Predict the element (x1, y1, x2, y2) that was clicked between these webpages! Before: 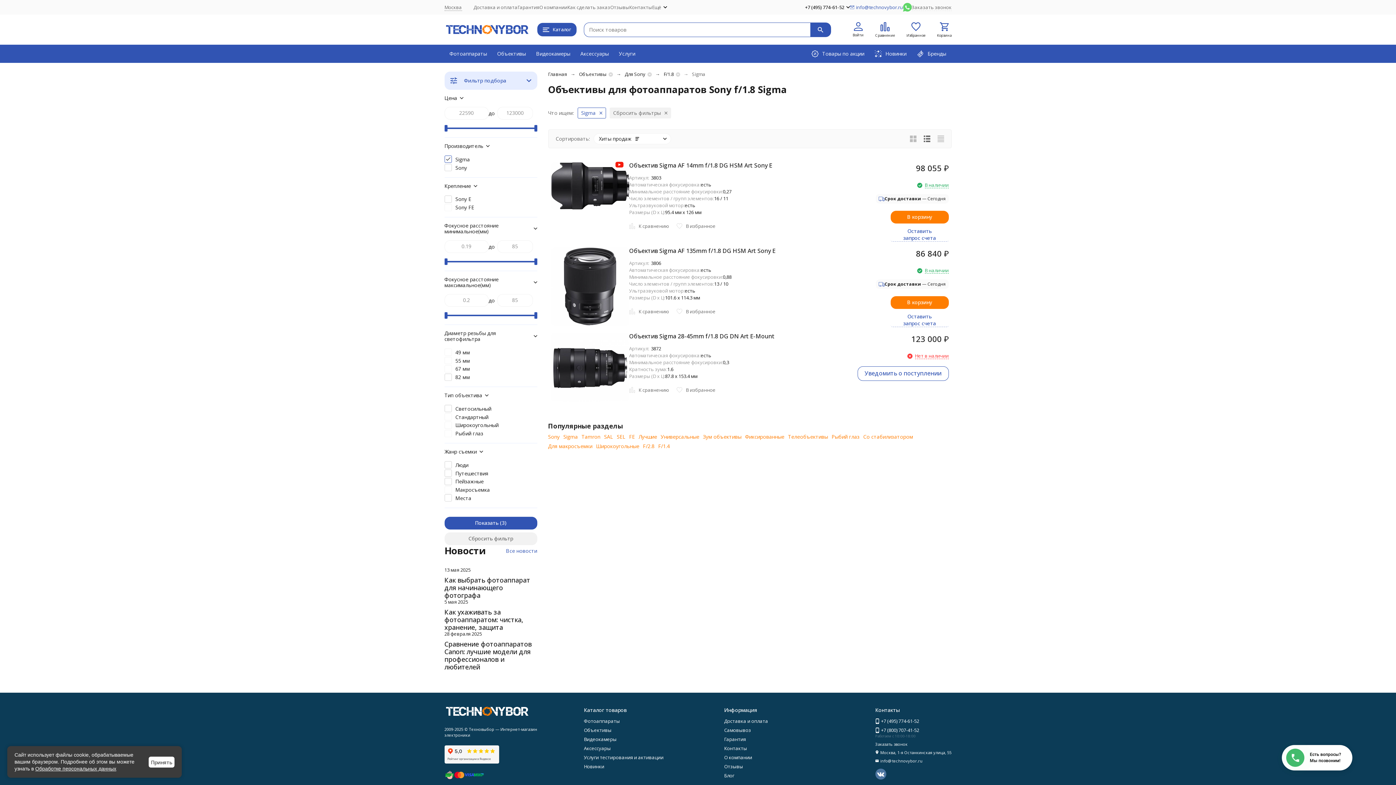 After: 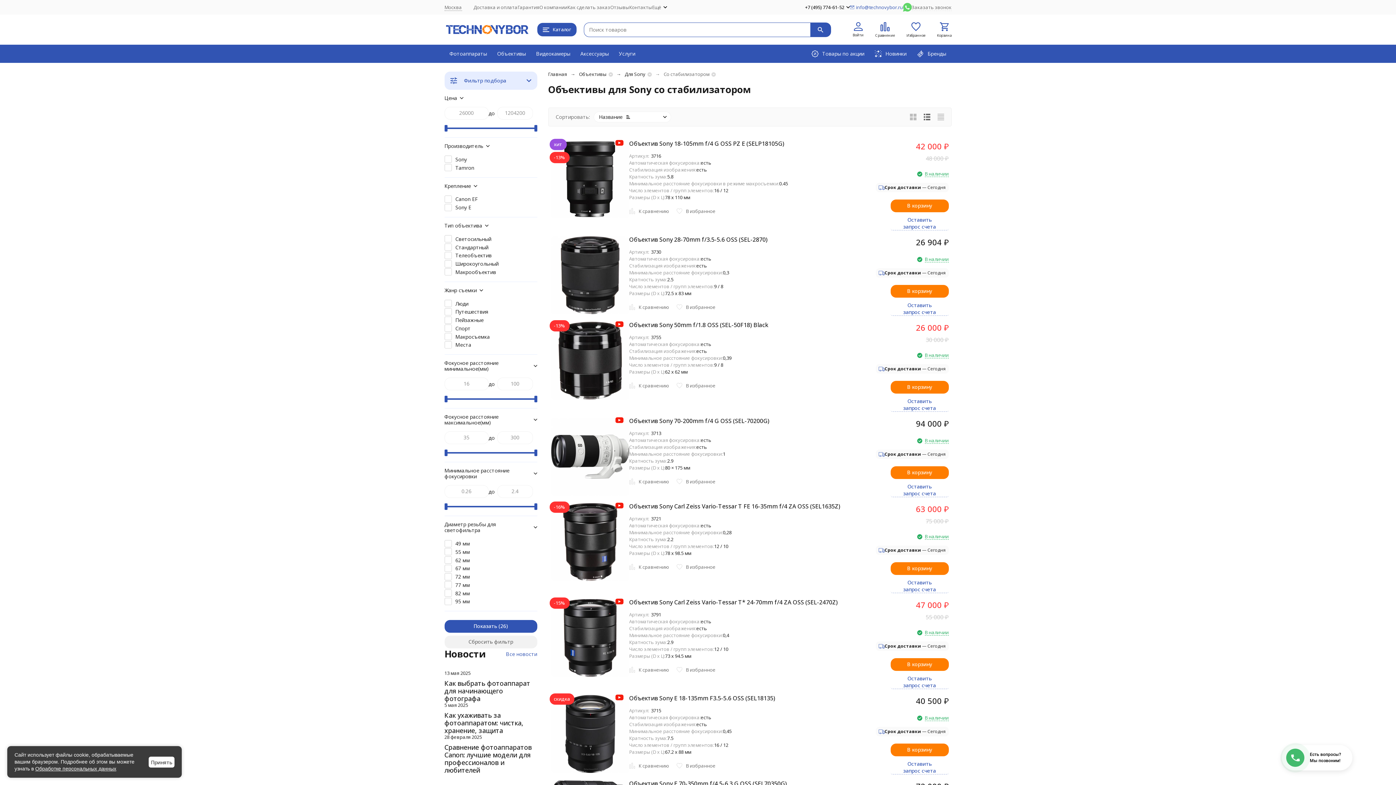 Action: bbox: (863, 433, 913, 440) label: Cо стабилизатором